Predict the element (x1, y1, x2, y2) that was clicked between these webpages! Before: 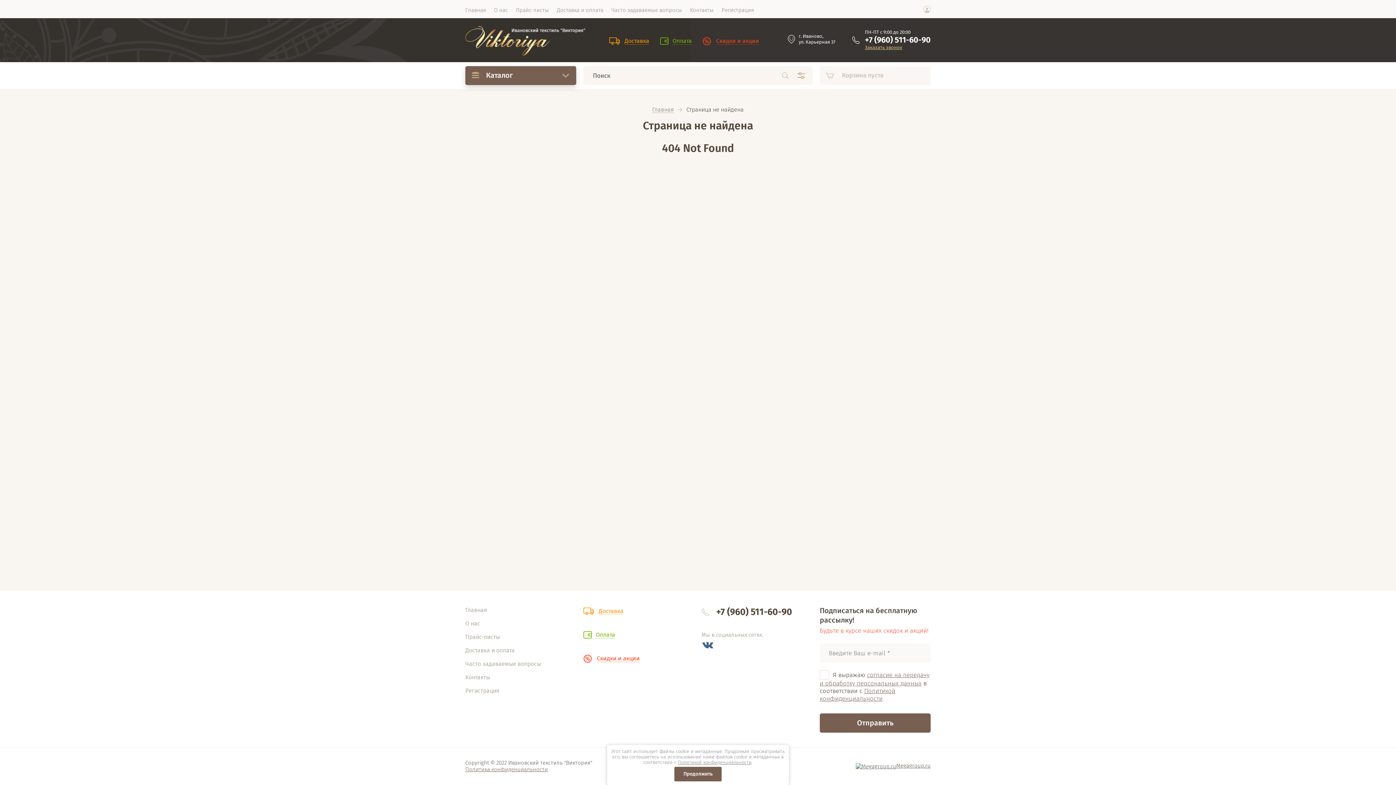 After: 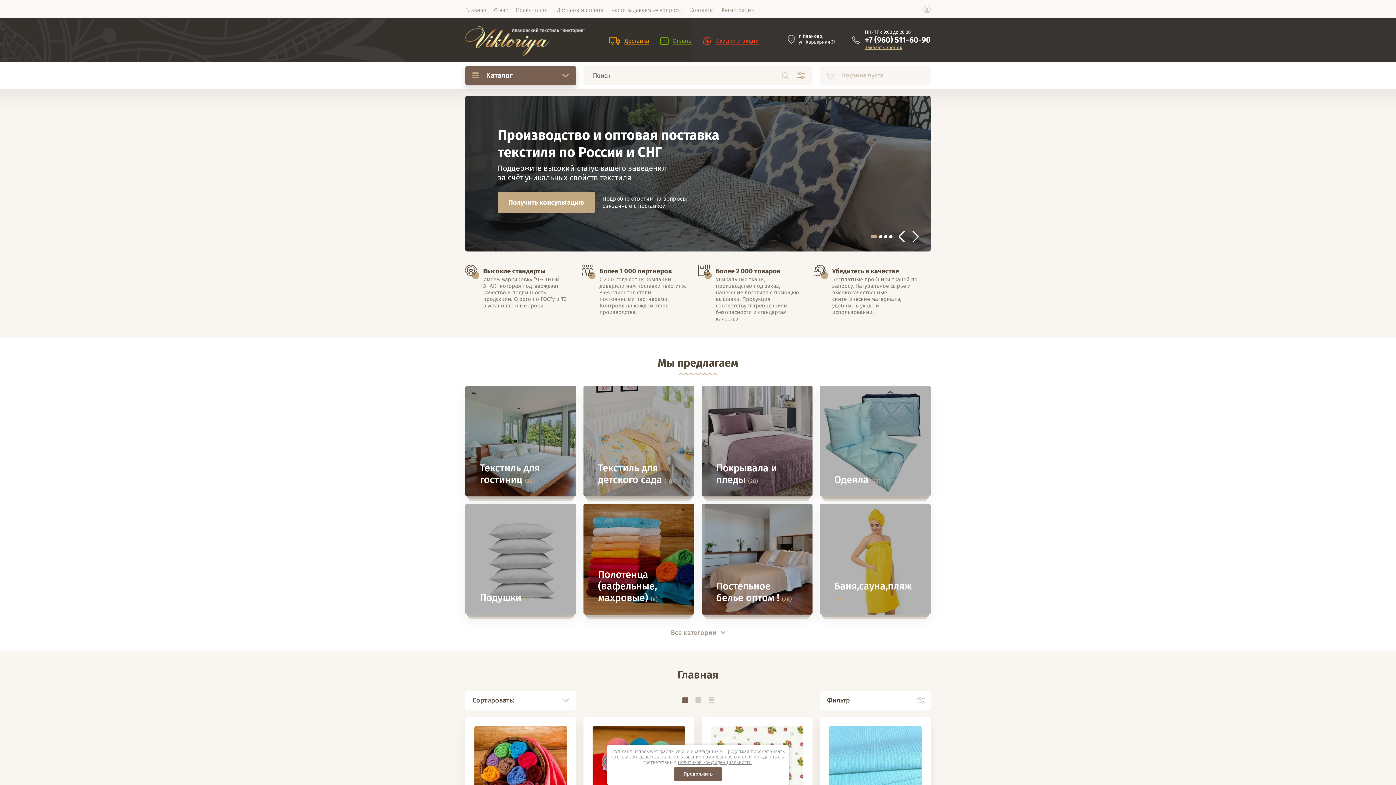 Action: bbox: (583, 655, 640, 662) label: Скидки и акции